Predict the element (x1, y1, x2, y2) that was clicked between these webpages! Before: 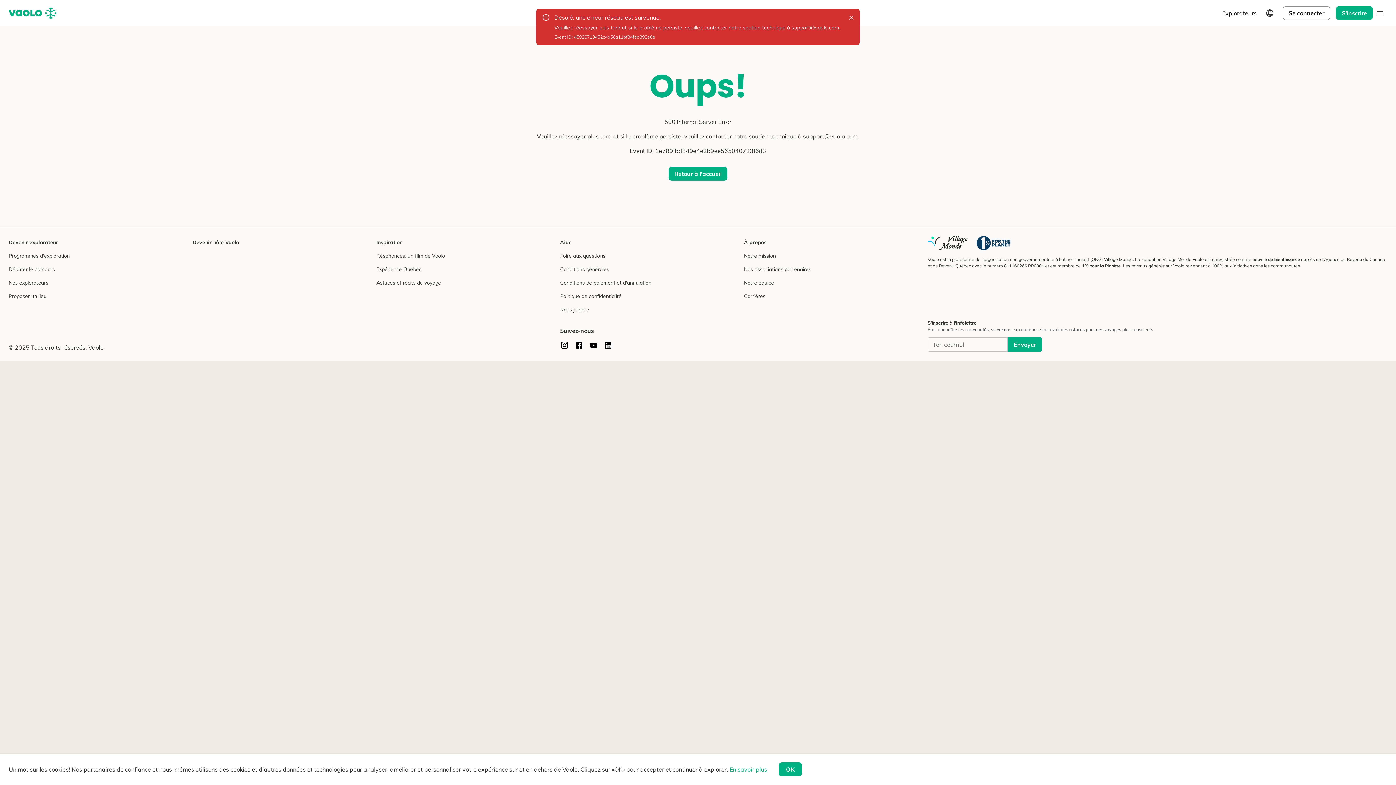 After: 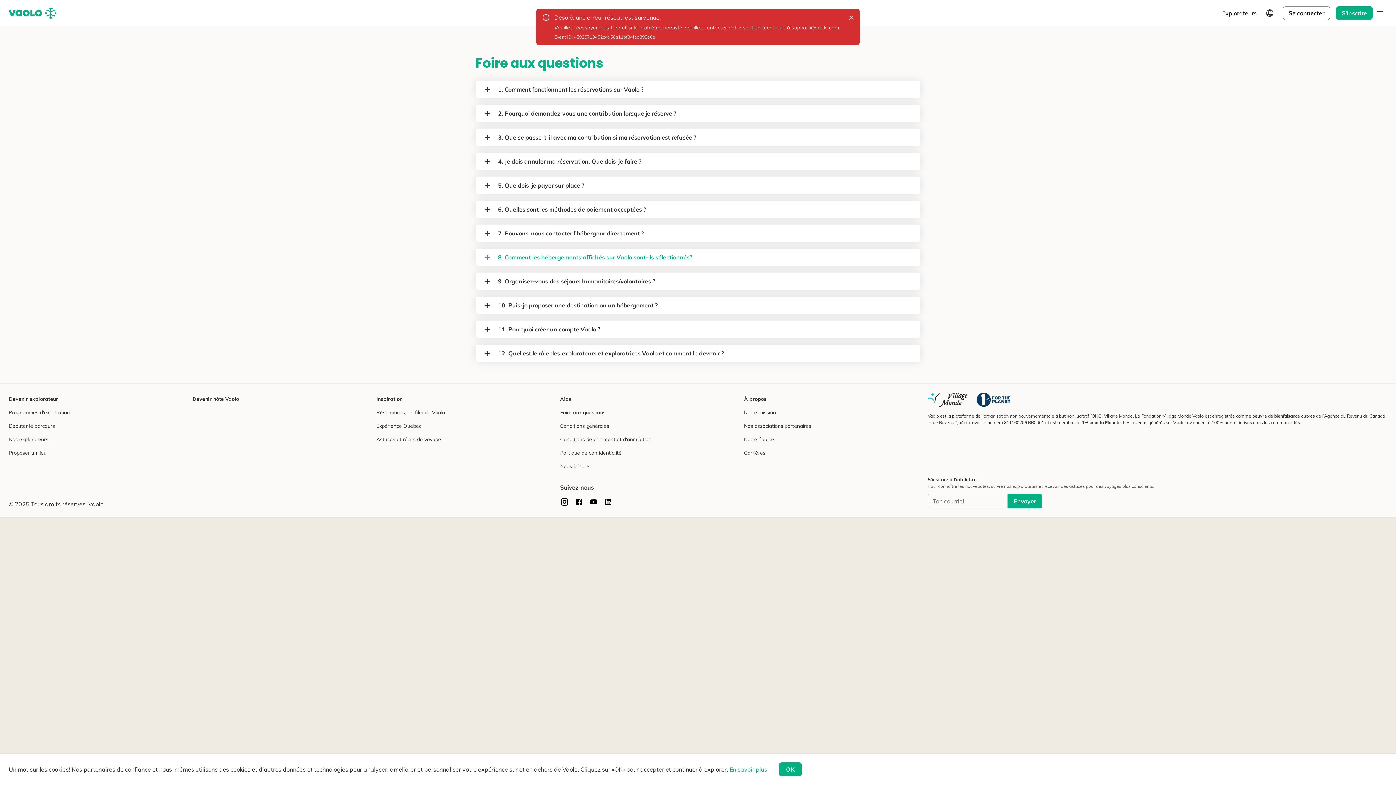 Action: label: Foire aux questions bbox: (560, 252, 605, 260)